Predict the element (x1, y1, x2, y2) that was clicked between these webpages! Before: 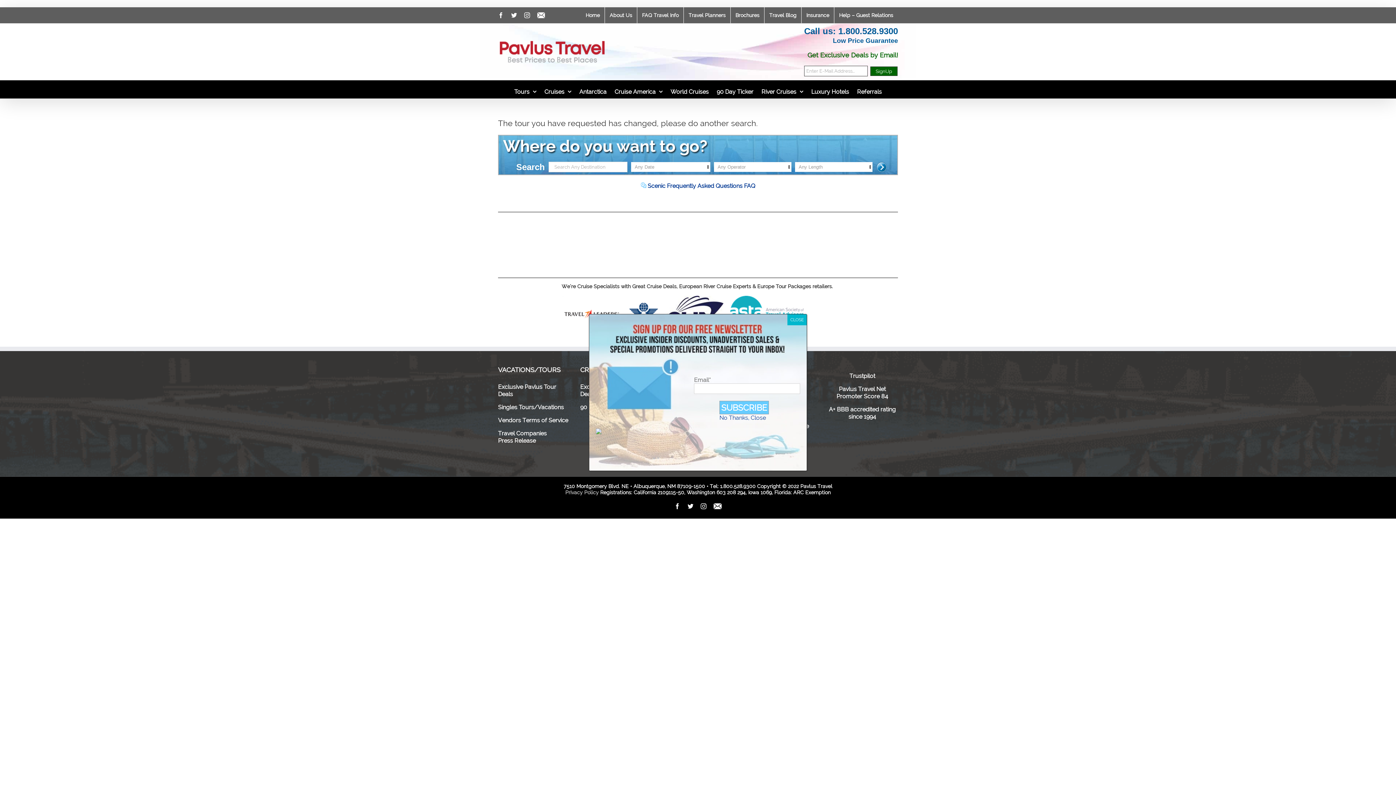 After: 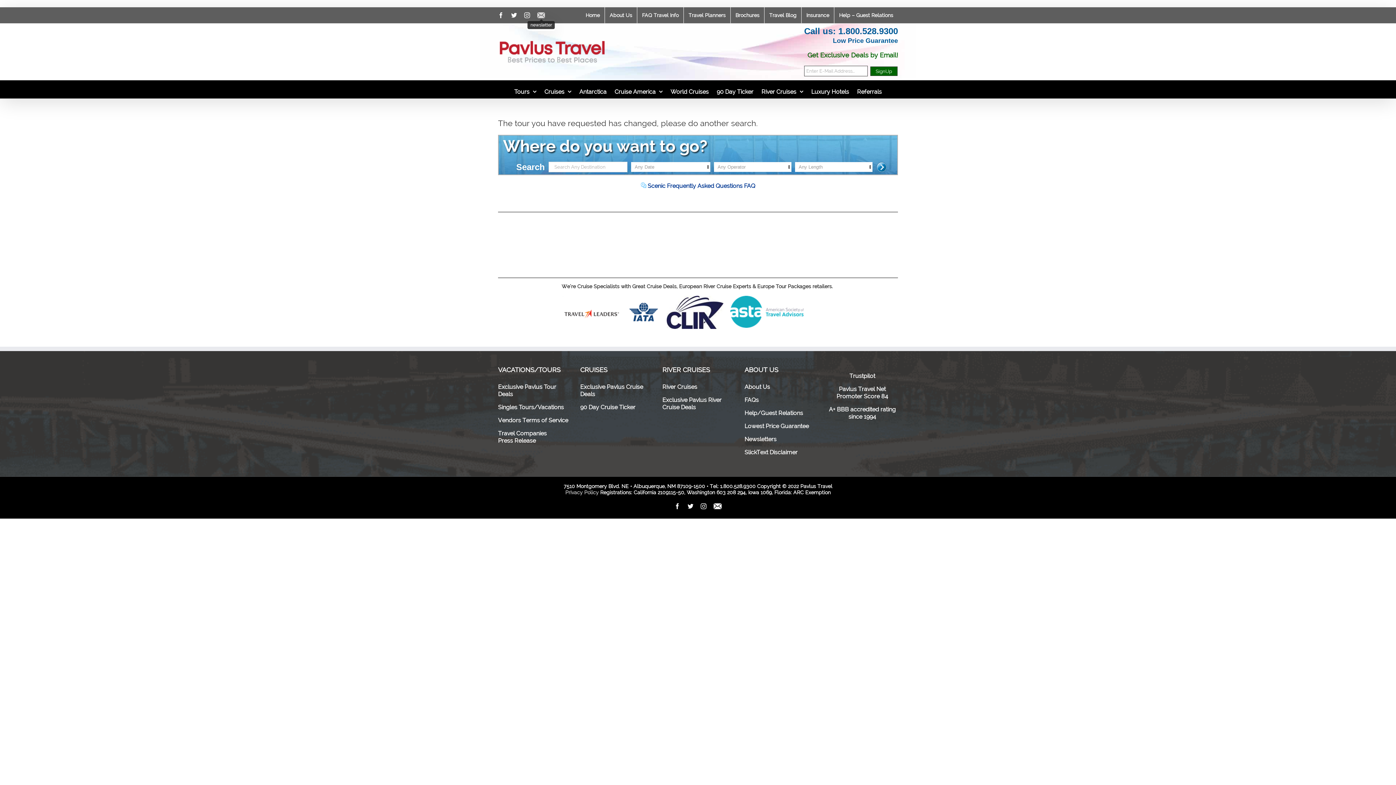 Action: label: newsletter bbox: (537, 12, 545, 18)